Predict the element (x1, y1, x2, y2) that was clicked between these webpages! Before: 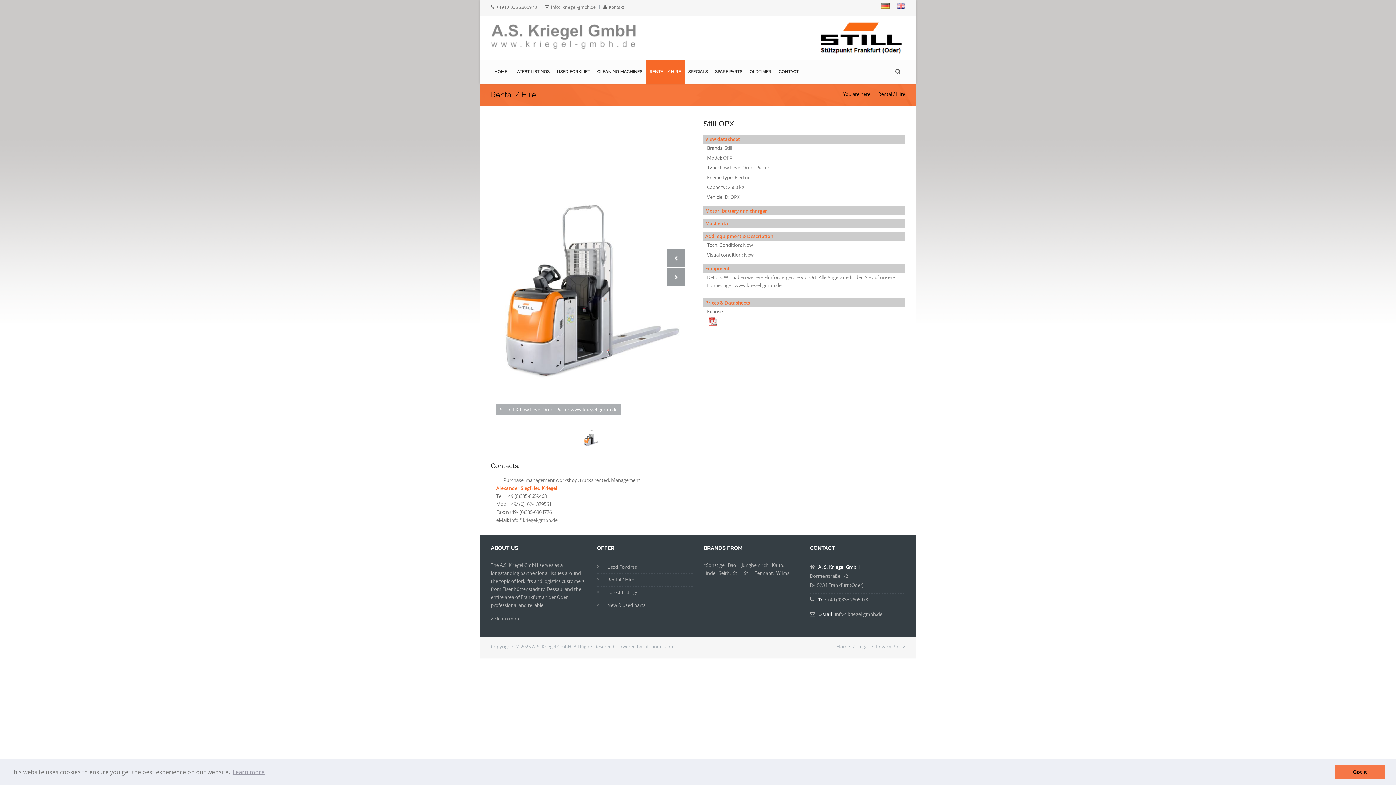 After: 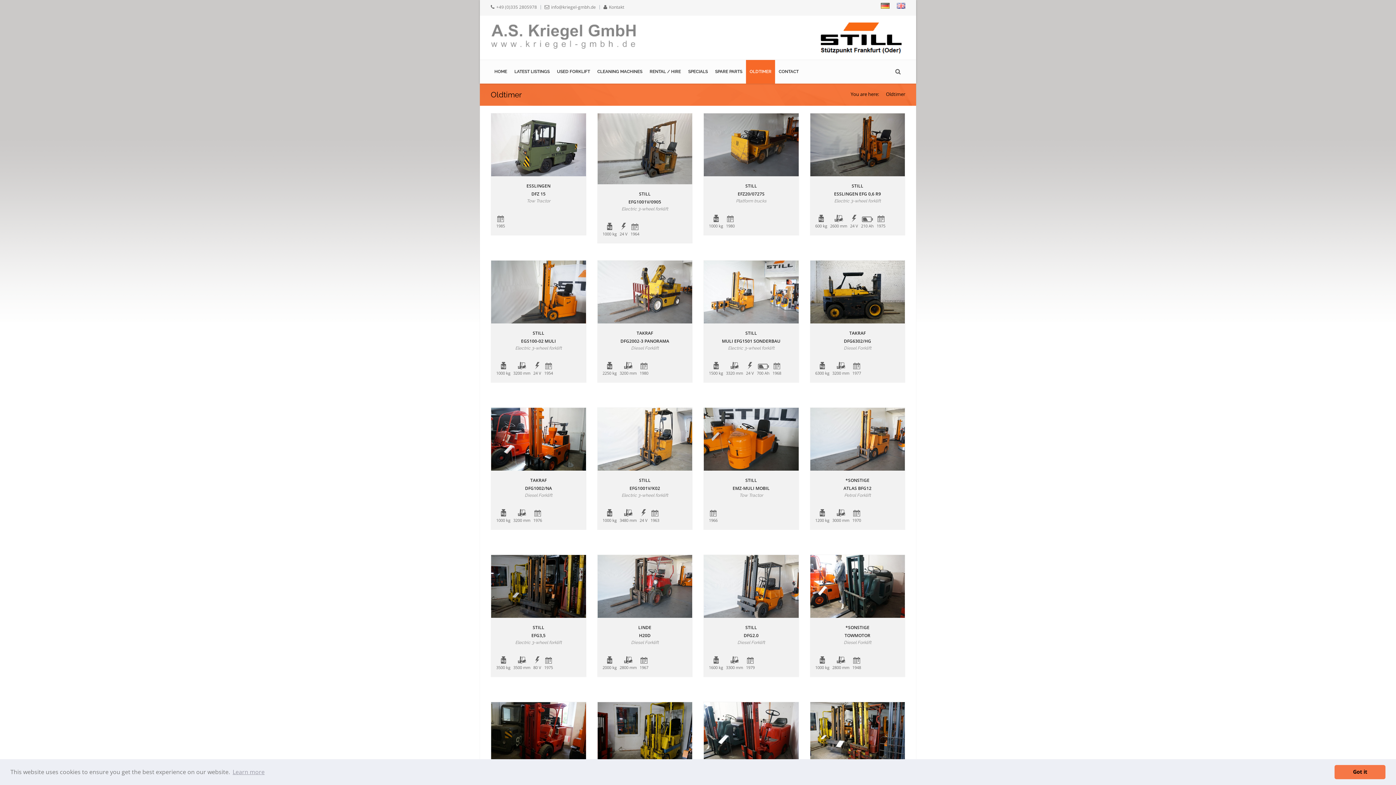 Action: label: OLDTIMER bbox: (746, 60, 775, 83)